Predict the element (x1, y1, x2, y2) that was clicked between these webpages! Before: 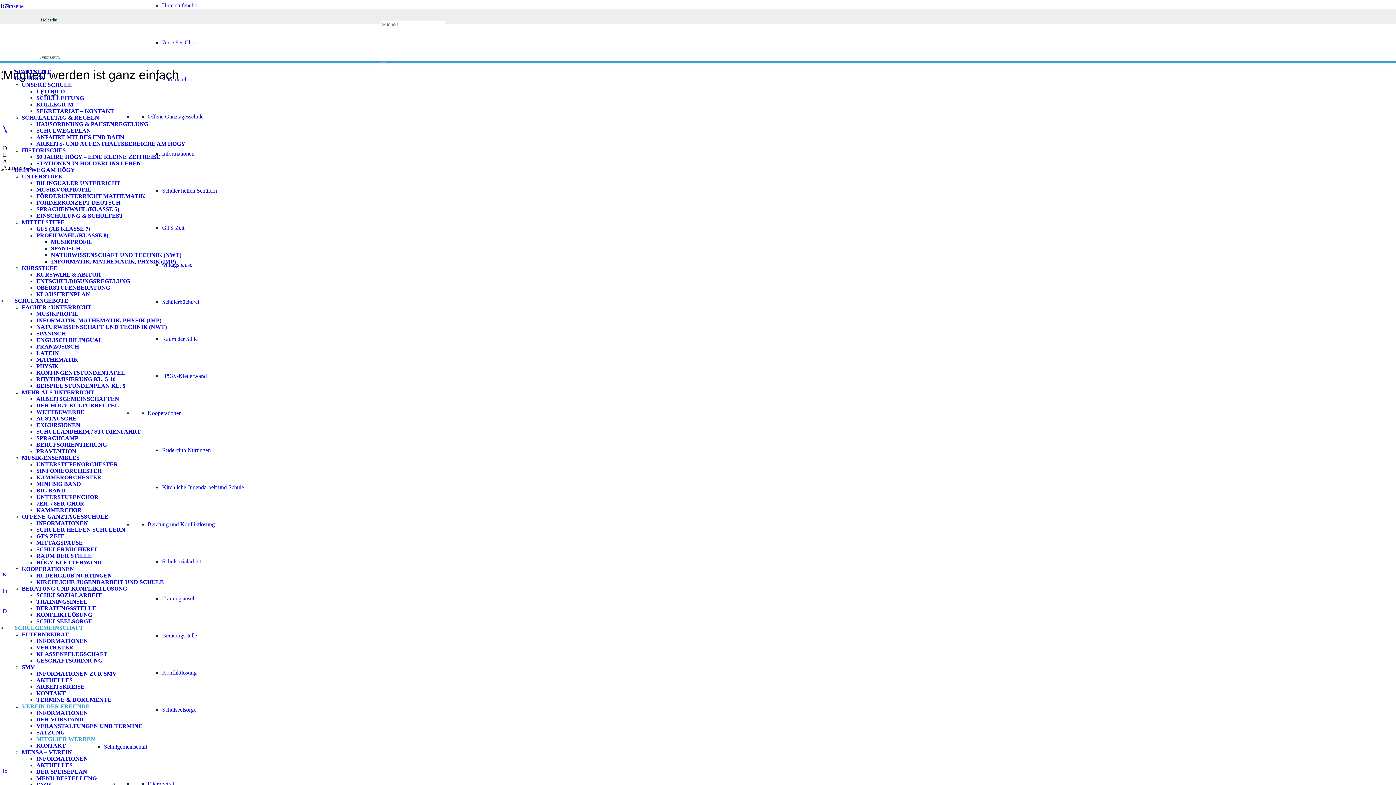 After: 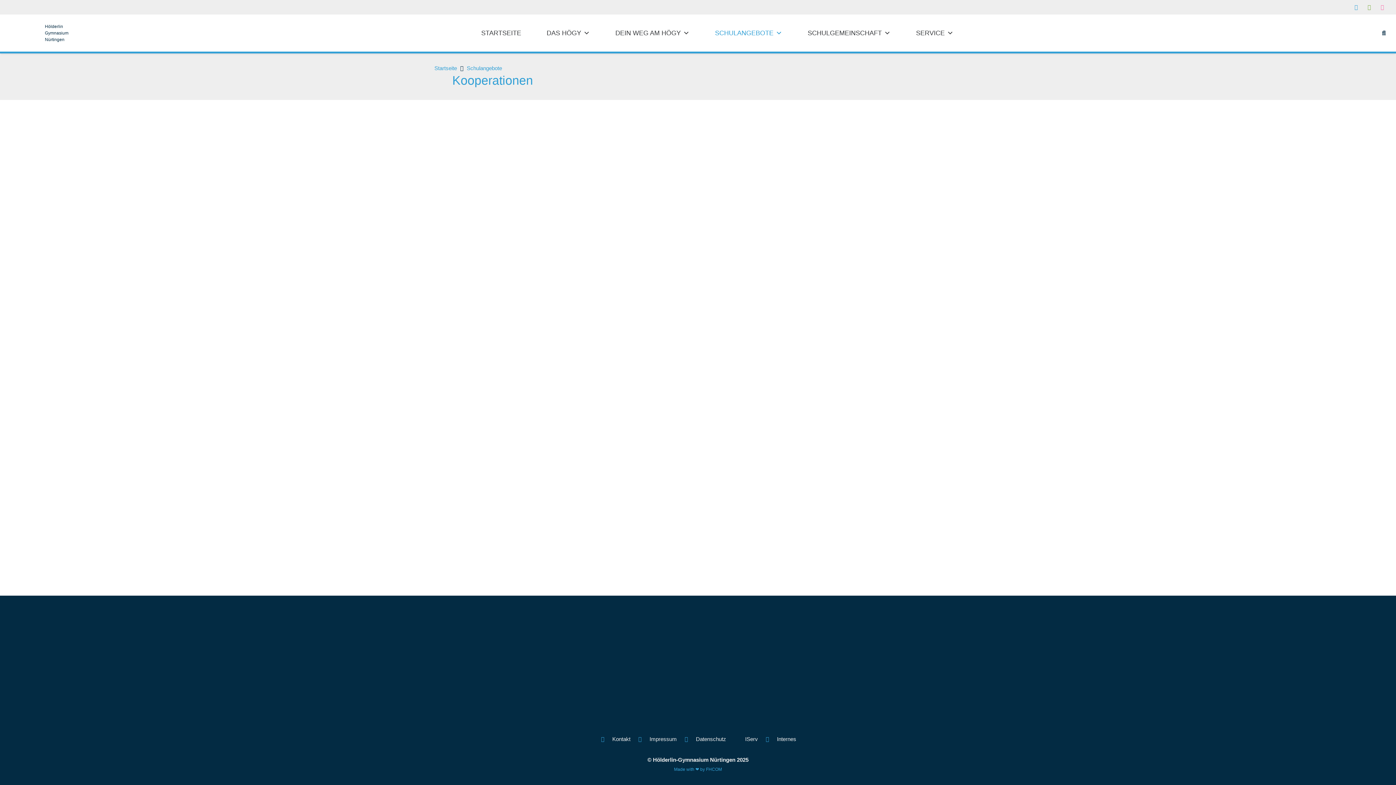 Action: bbox: (21, 566, 74, 572) label: KOOPERATIONEN